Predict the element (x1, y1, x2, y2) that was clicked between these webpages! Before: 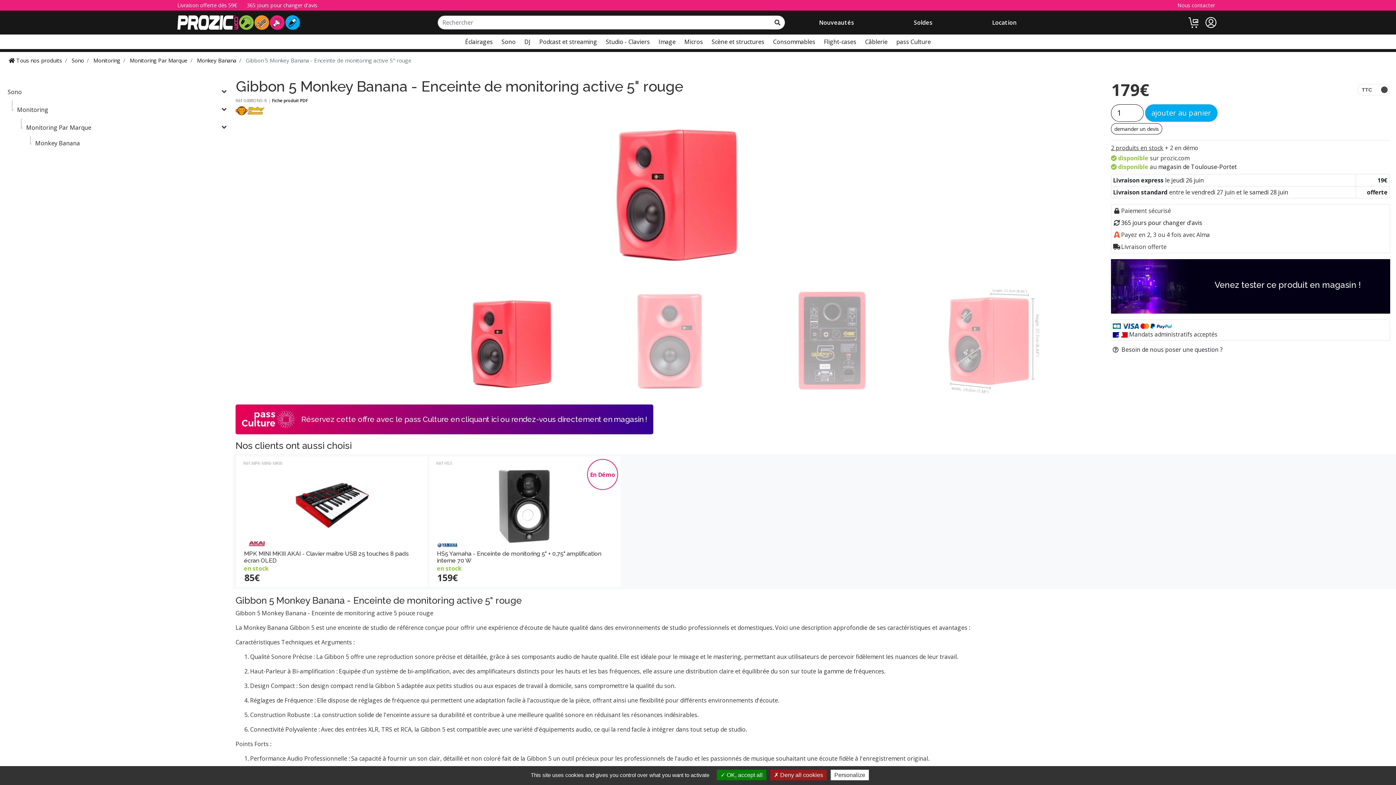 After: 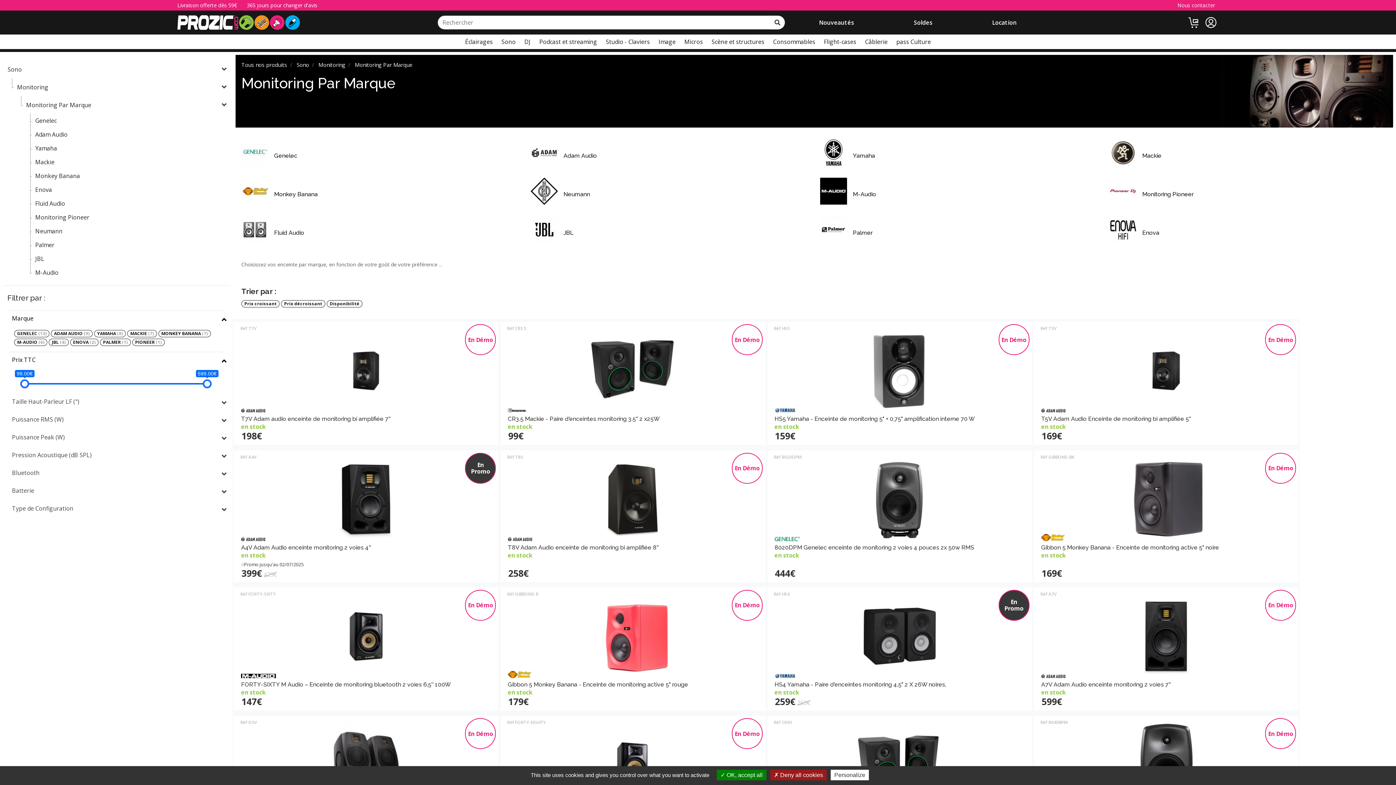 Action: label: Monitoring Par Marque bbox: (129, 56, 187, 64)